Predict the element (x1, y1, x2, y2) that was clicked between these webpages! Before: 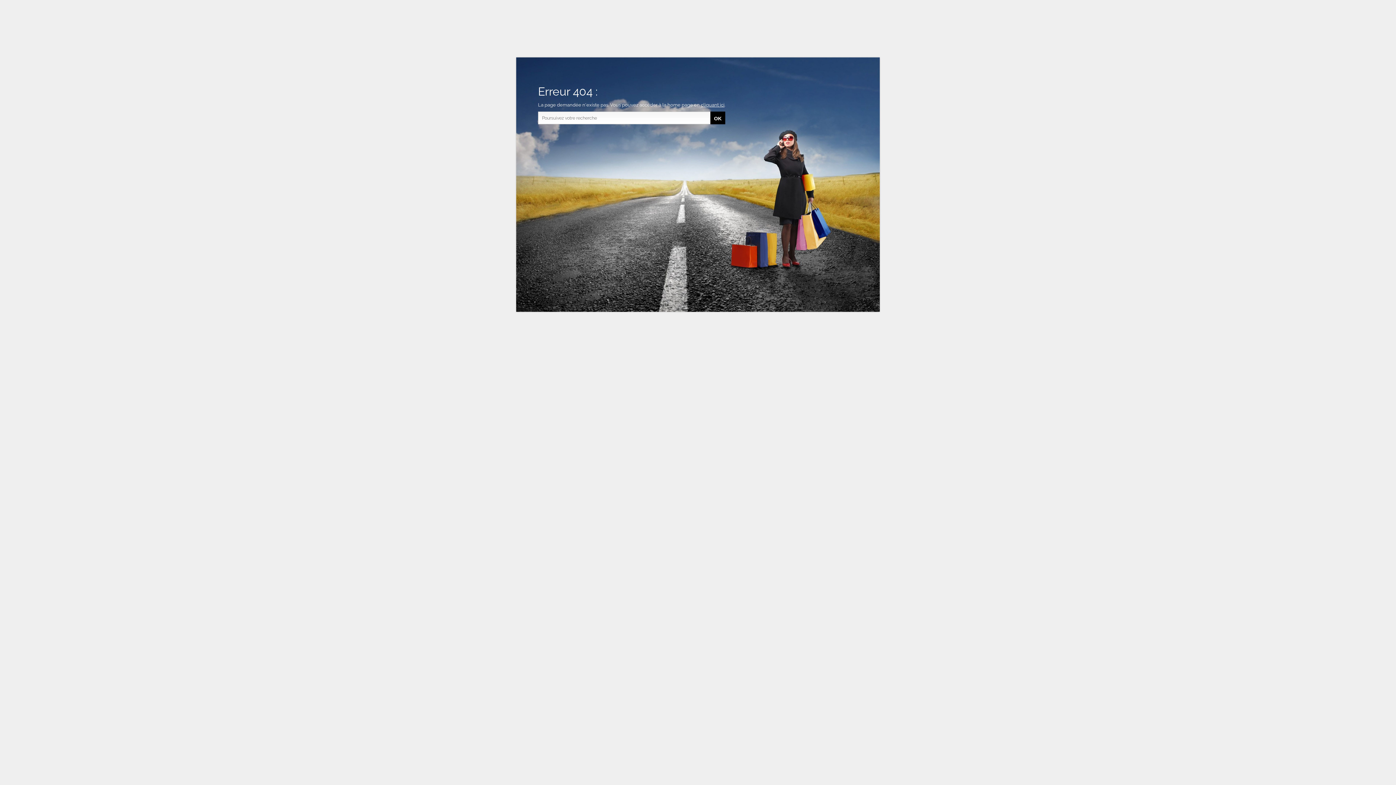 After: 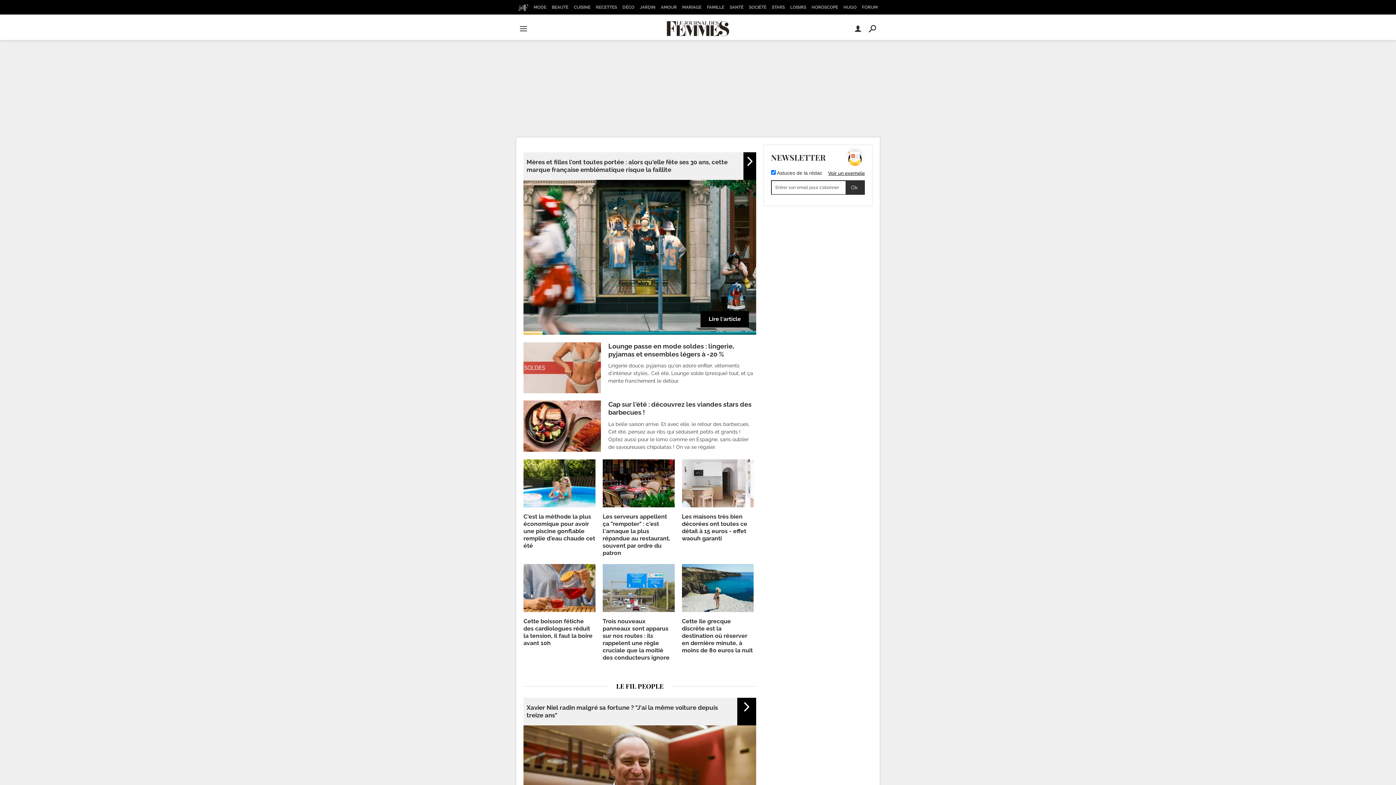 Action: bbox: (701, 102, 724, 107) label: cliquant ici